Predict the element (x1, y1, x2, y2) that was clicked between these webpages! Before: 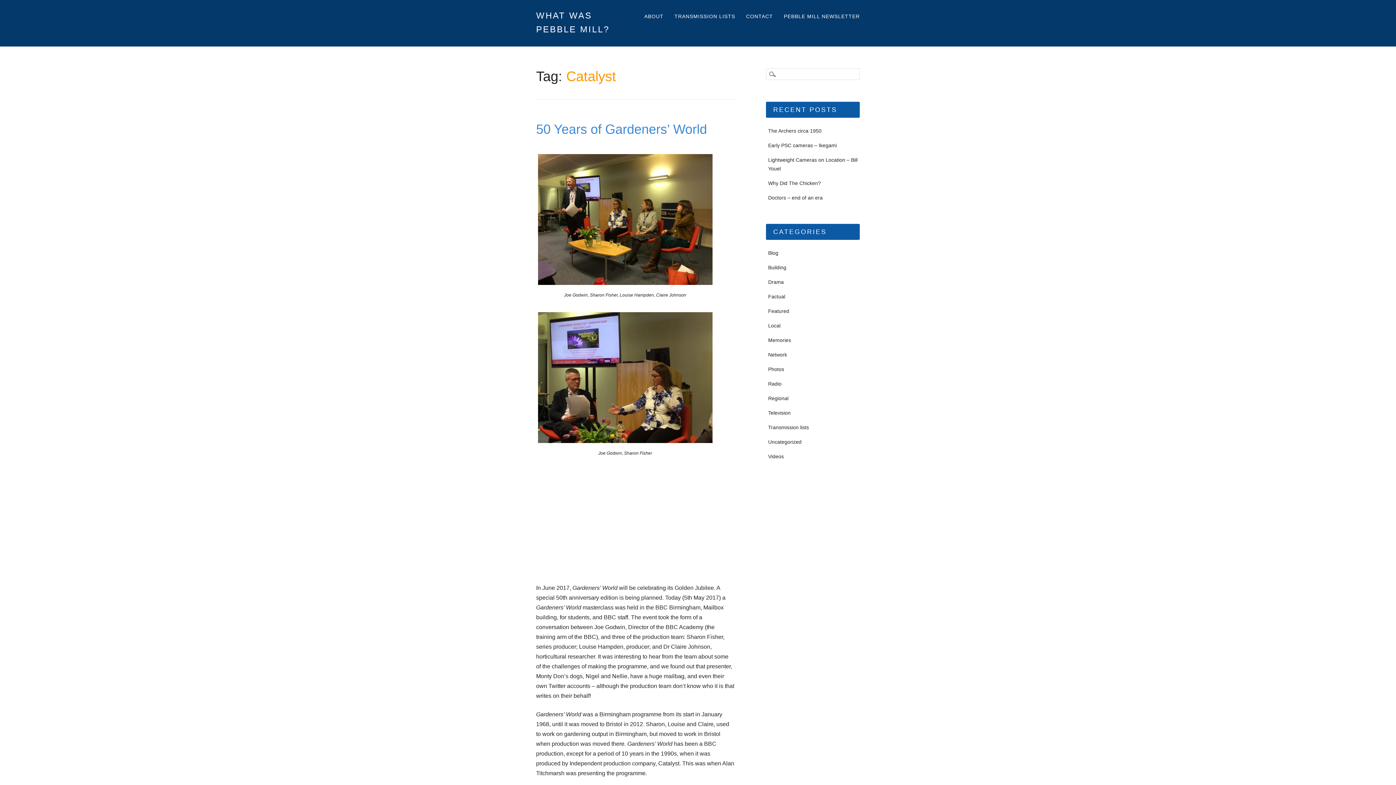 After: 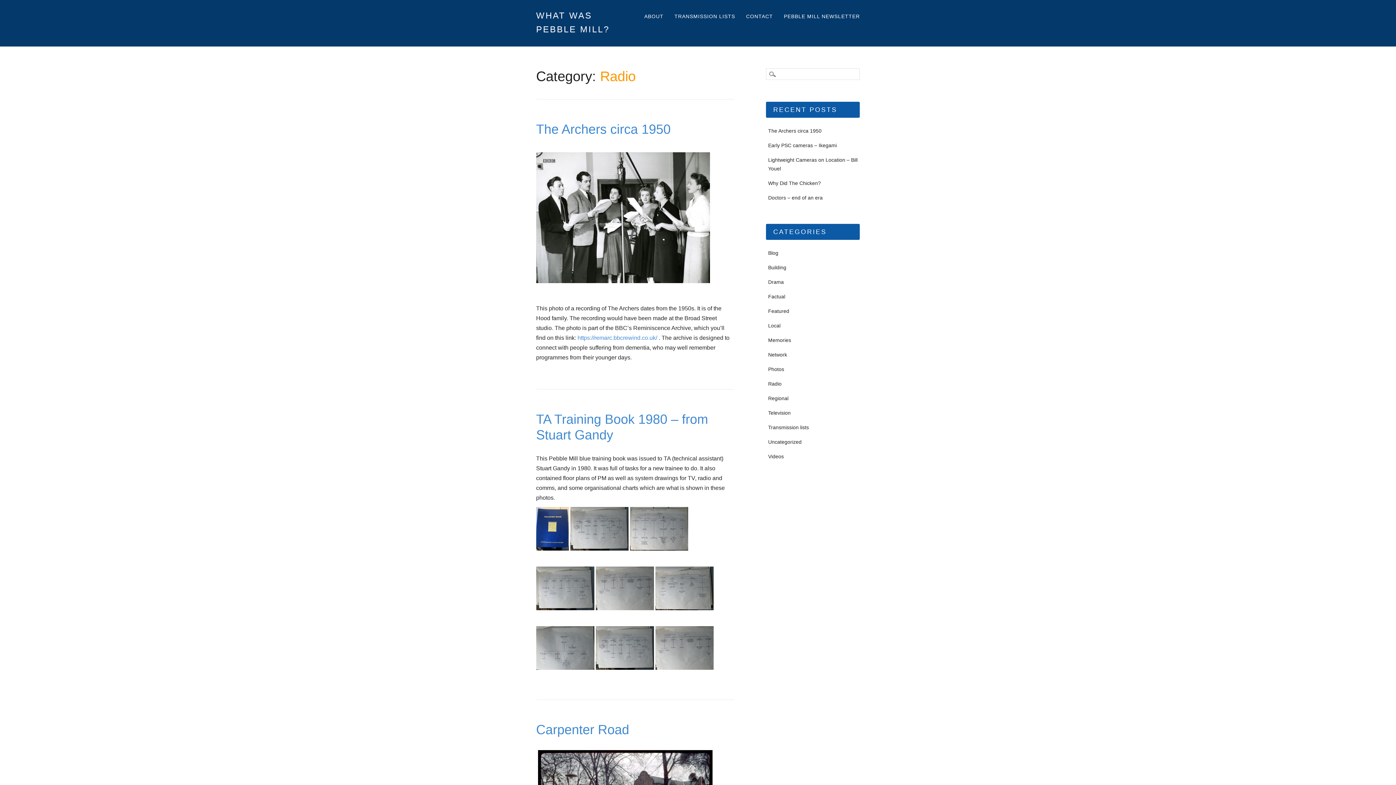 Action: bbox: (768, 381, 781, 386) label: Radio